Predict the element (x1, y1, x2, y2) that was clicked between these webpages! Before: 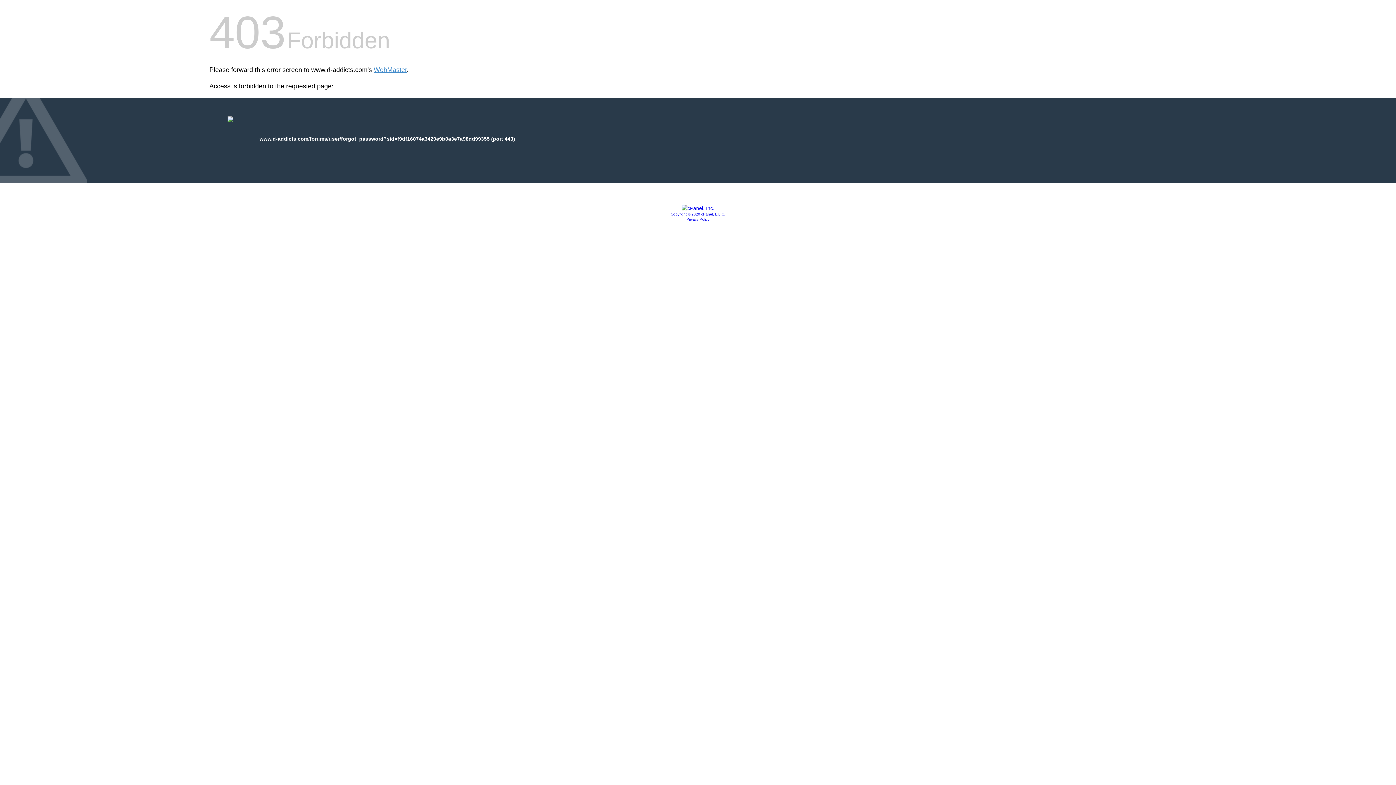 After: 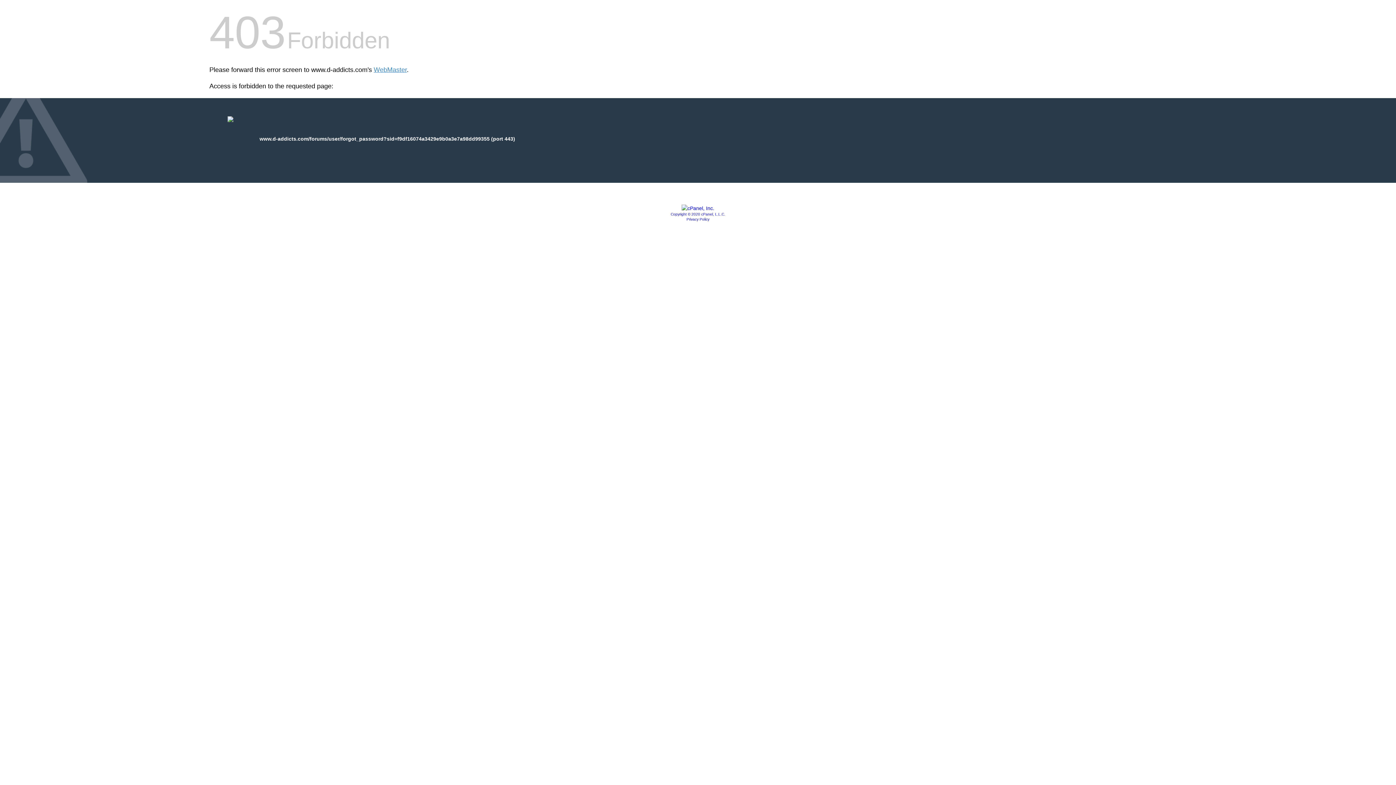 Action: bbox: (670, 212, 725, 216) label: Copyright © 2020 cPanel, L.L.C.